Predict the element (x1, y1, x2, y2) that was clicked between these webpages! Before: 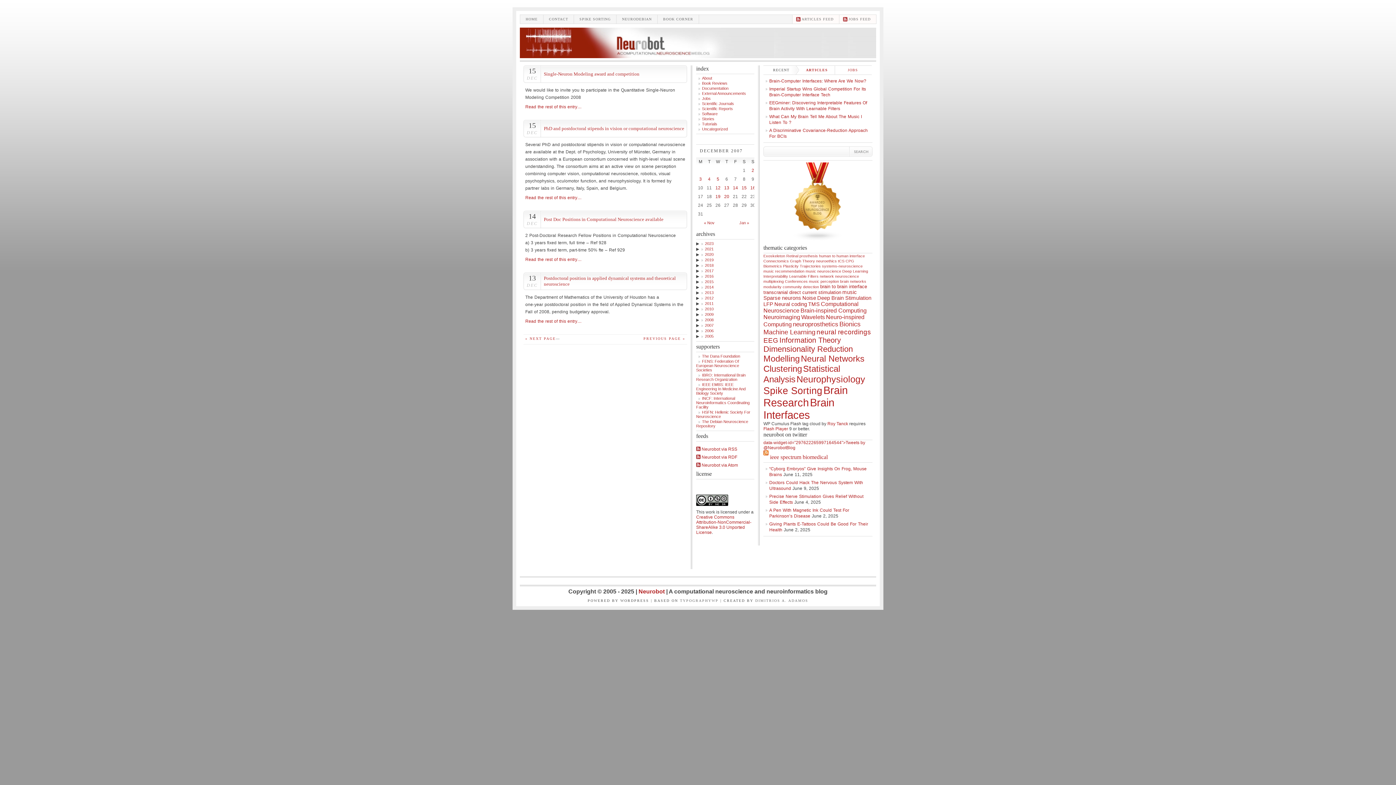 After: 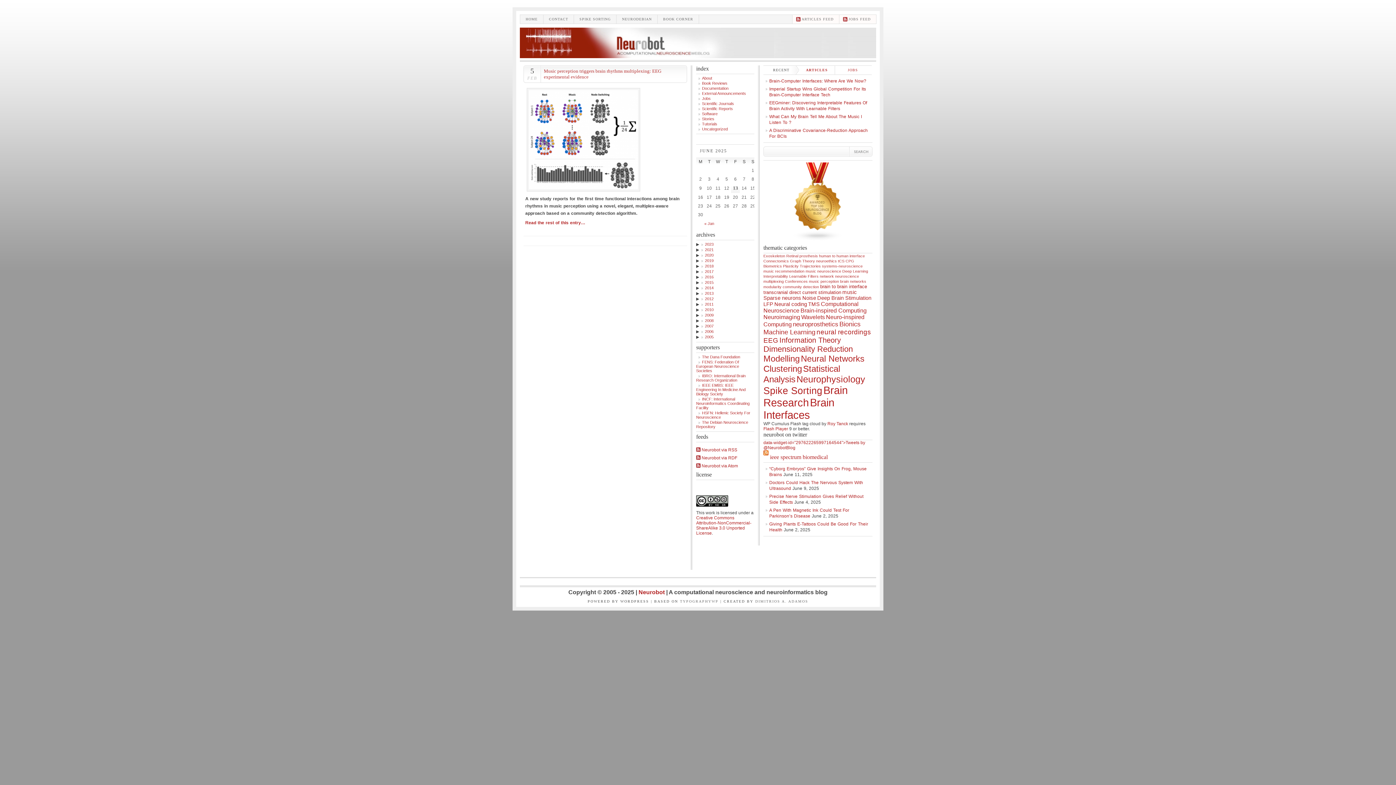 Action: bbox: (782, 284, 819, 289) label: community detection